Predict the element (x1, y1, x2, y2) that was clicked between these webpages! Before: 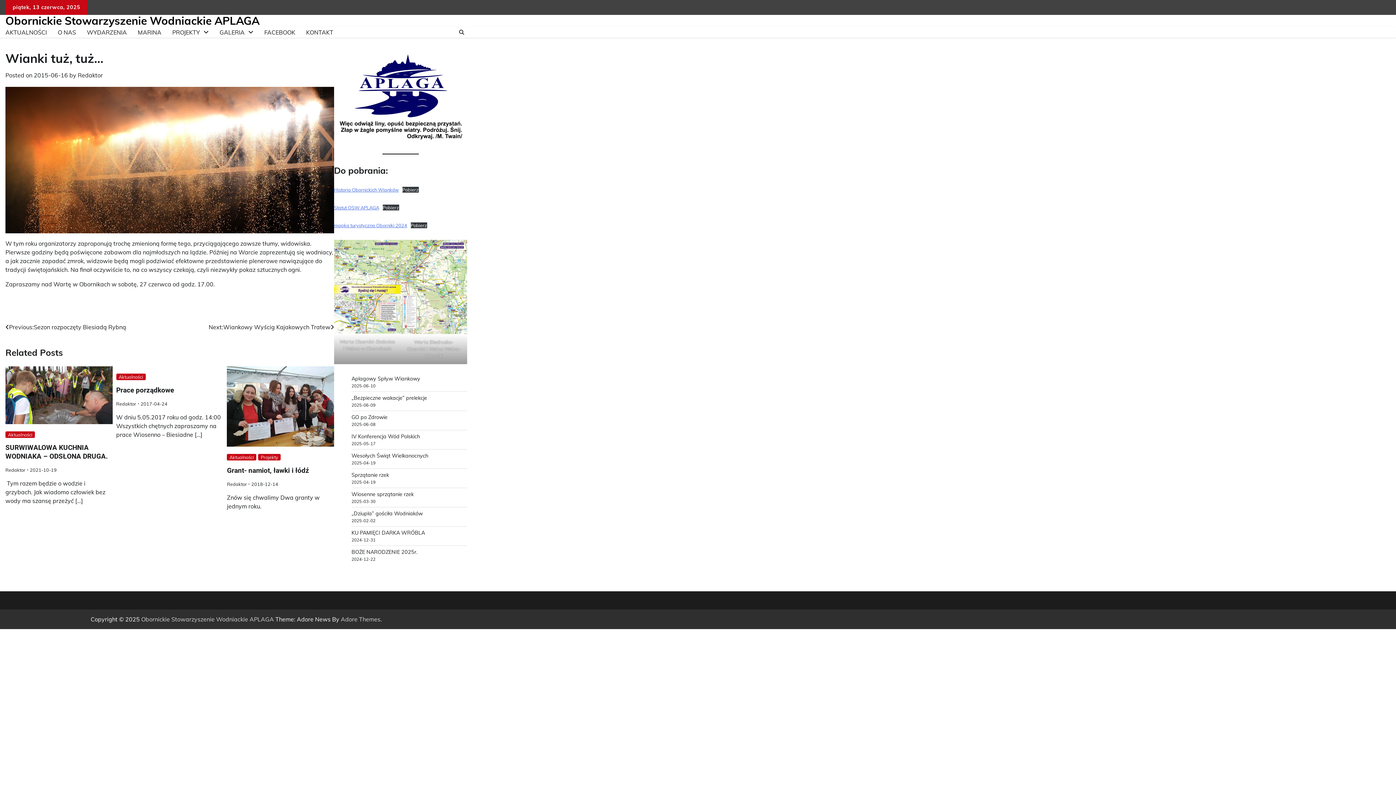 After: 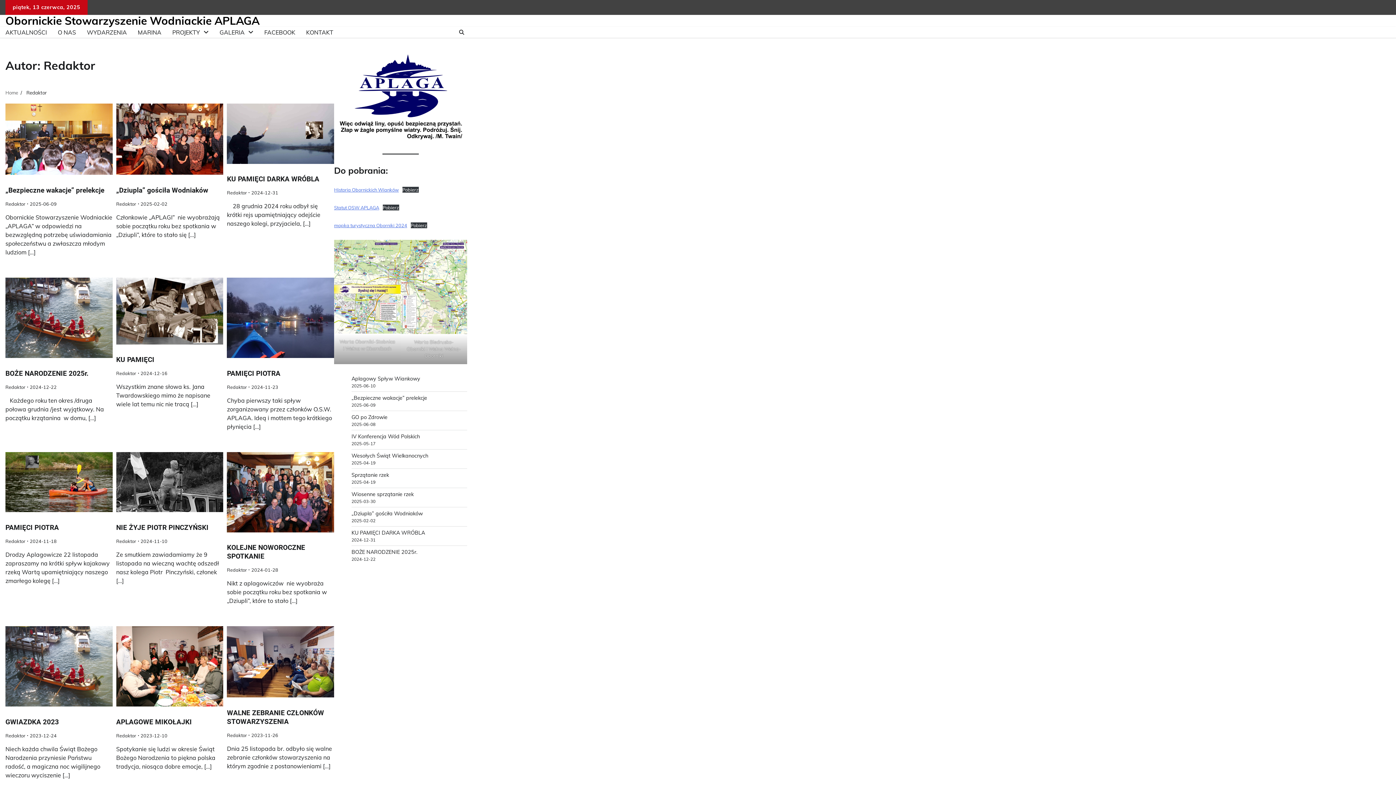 Action: bbox: (77, 71, 102, 78) label: Redaktor